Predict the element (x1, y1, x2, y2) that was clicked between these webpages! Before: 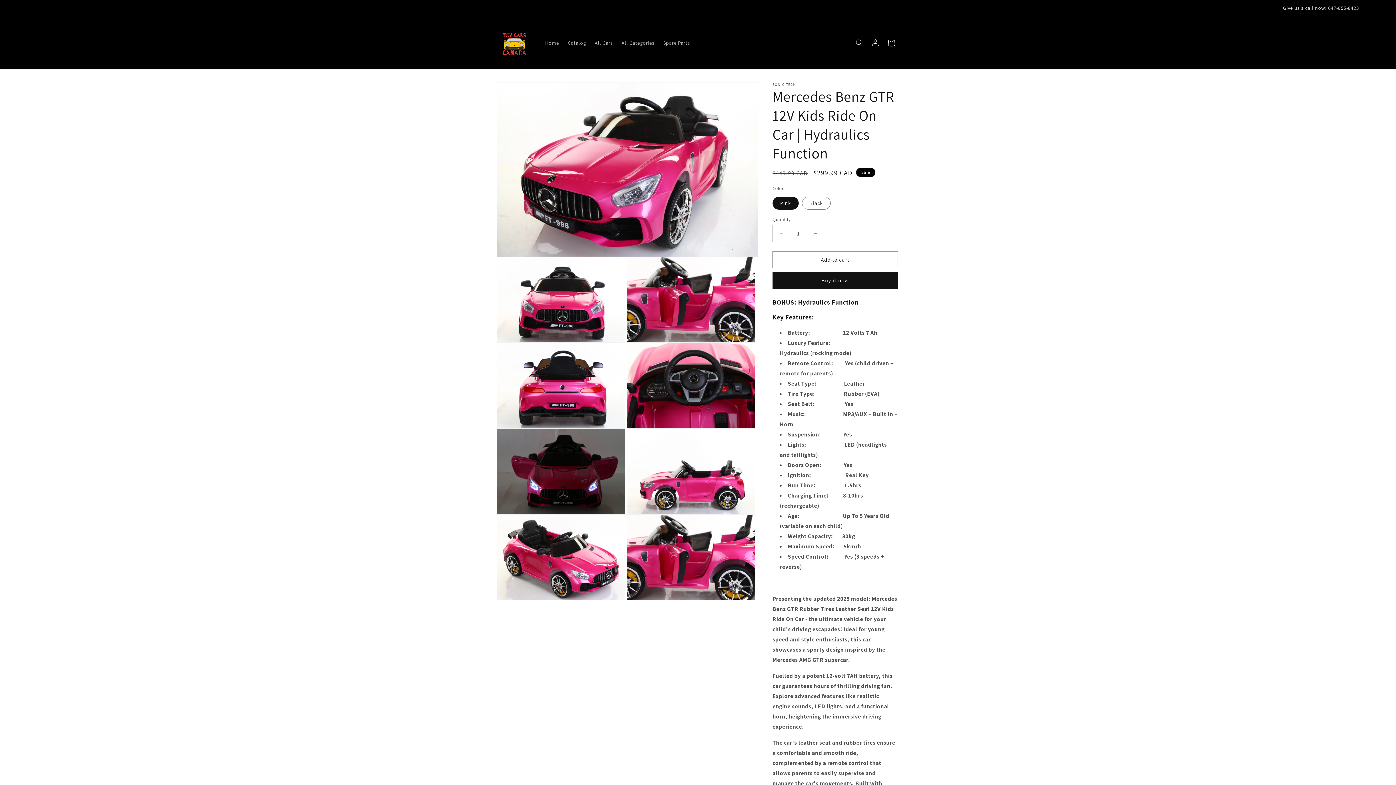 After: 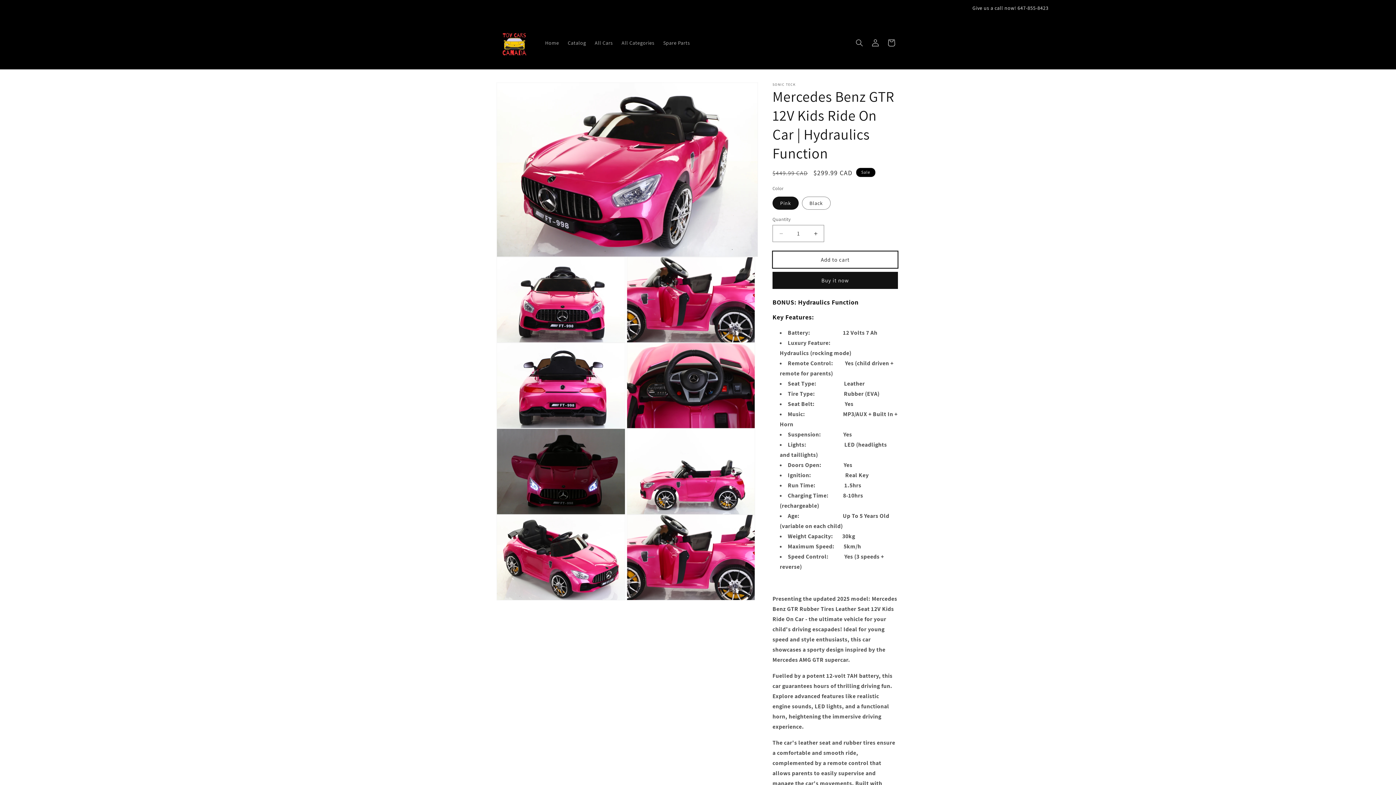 Action: label: Add to cart bbox: (772, 251, 898, 268)